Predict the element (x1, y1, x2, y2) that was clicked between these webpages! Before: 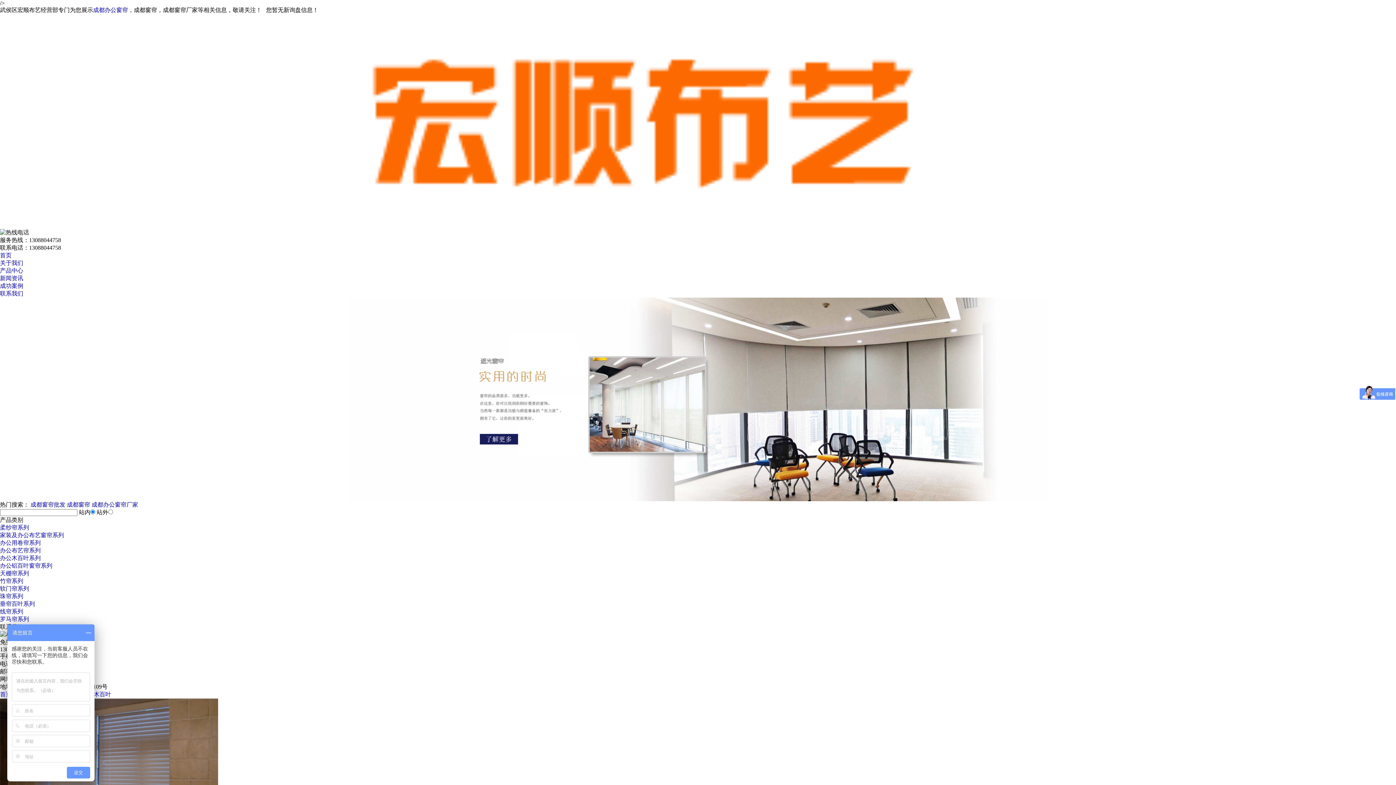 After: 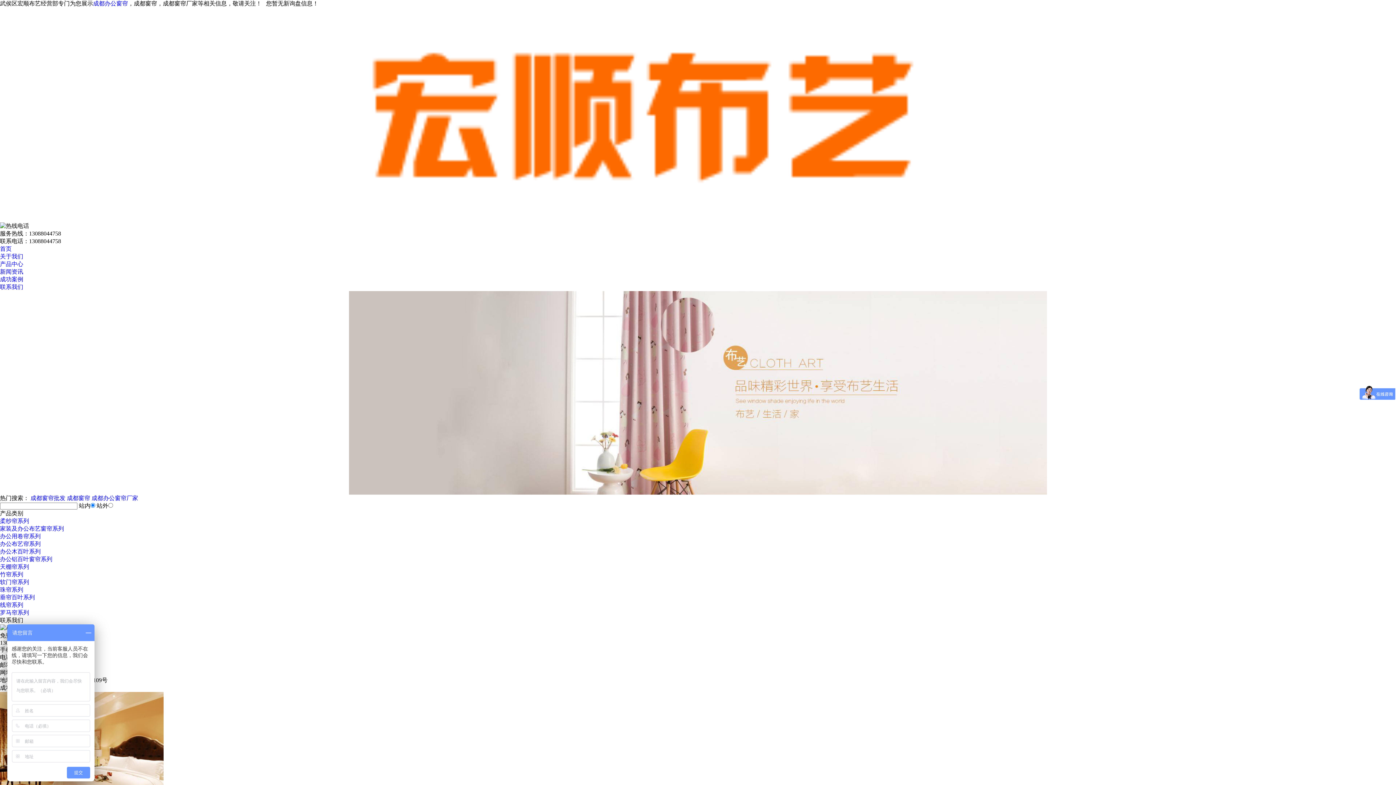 Action: label: 成功案例 bbox: (0, 282, 23, 289)